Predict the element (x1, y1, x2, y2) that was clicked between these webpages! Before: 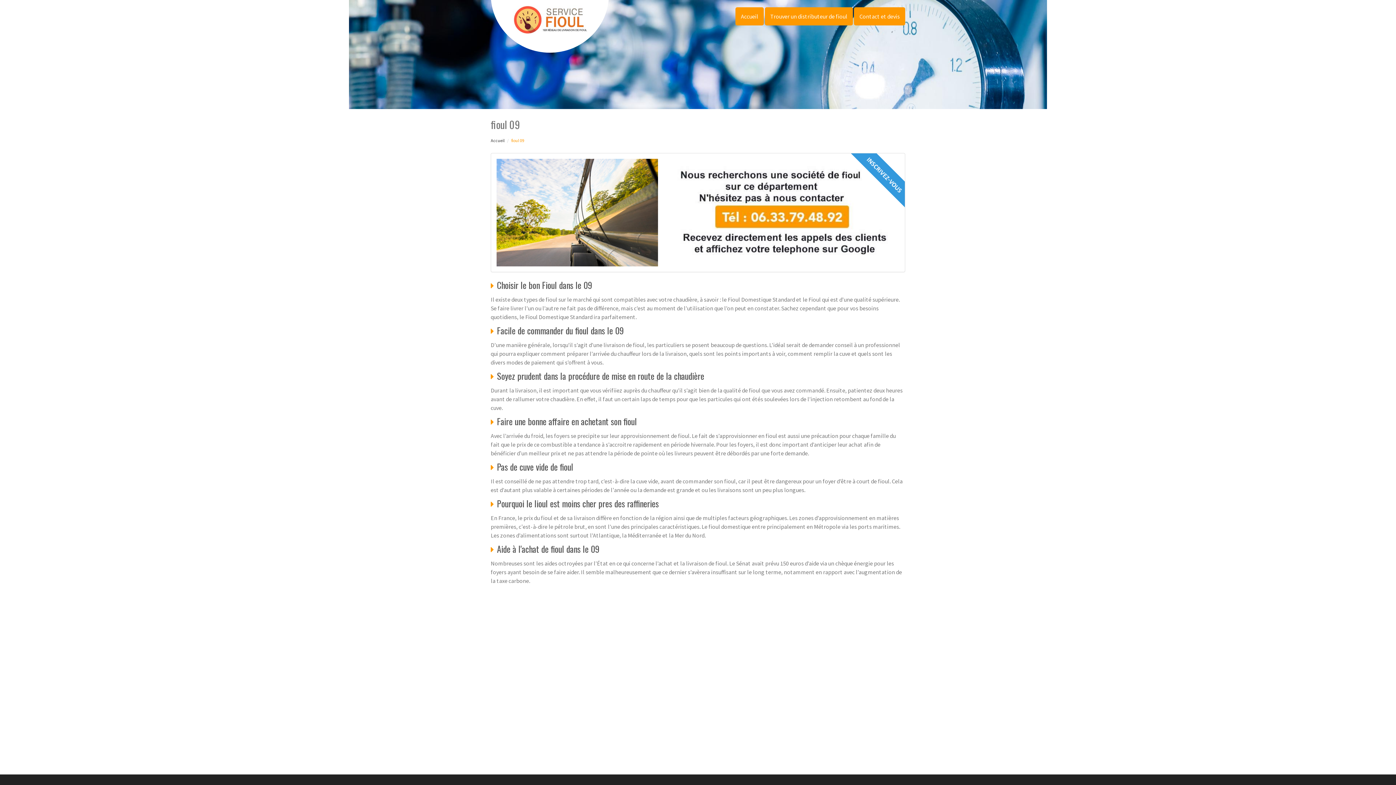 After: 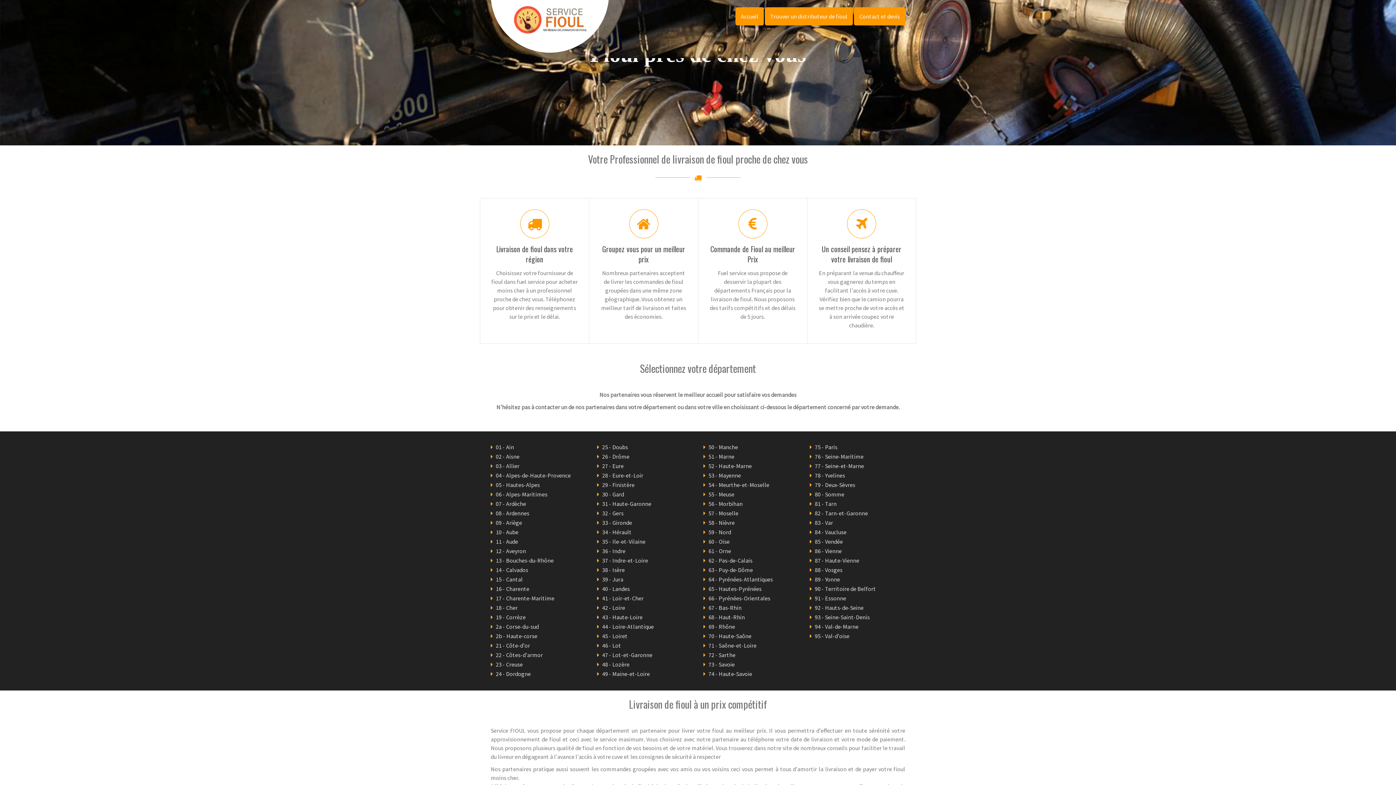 Action: label: Accueil bbox: (490, 137, 504, 143)